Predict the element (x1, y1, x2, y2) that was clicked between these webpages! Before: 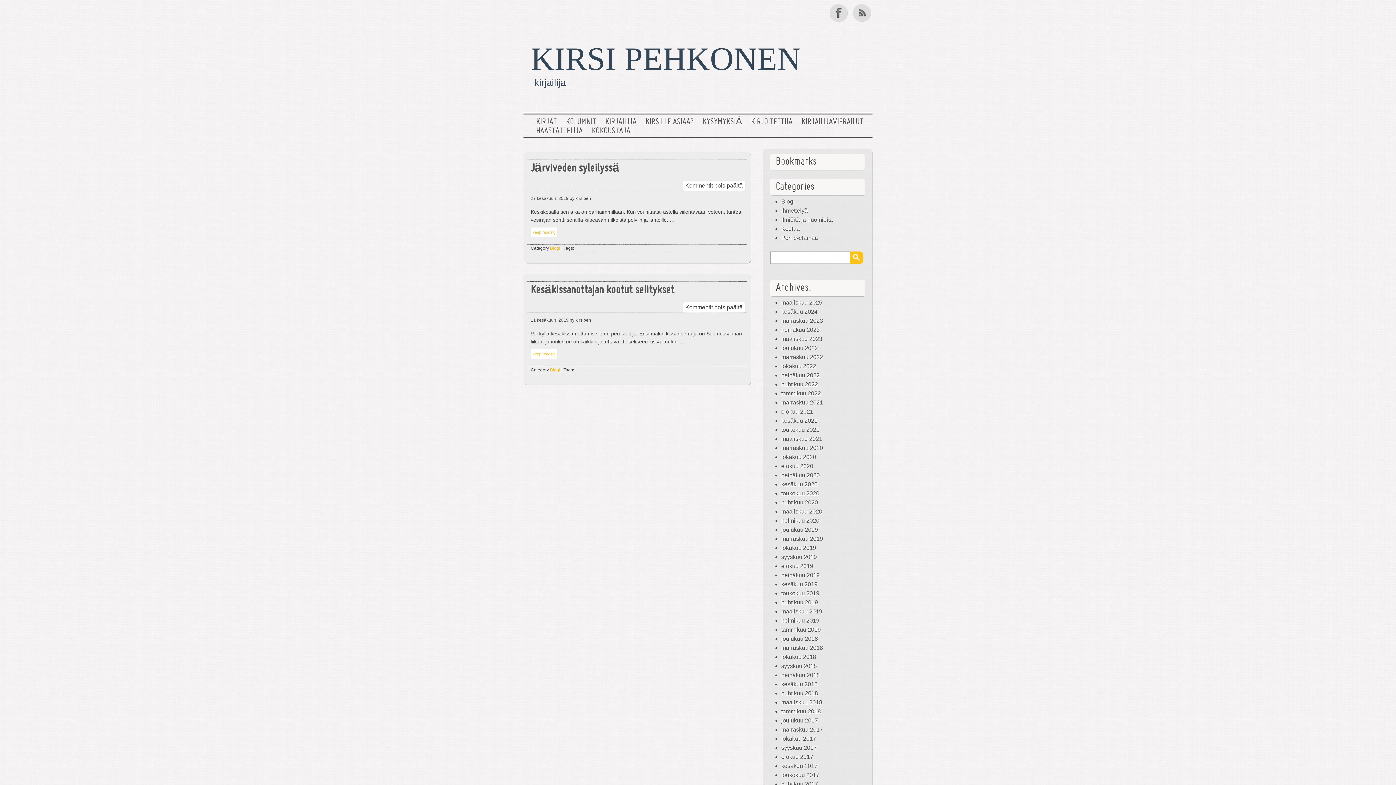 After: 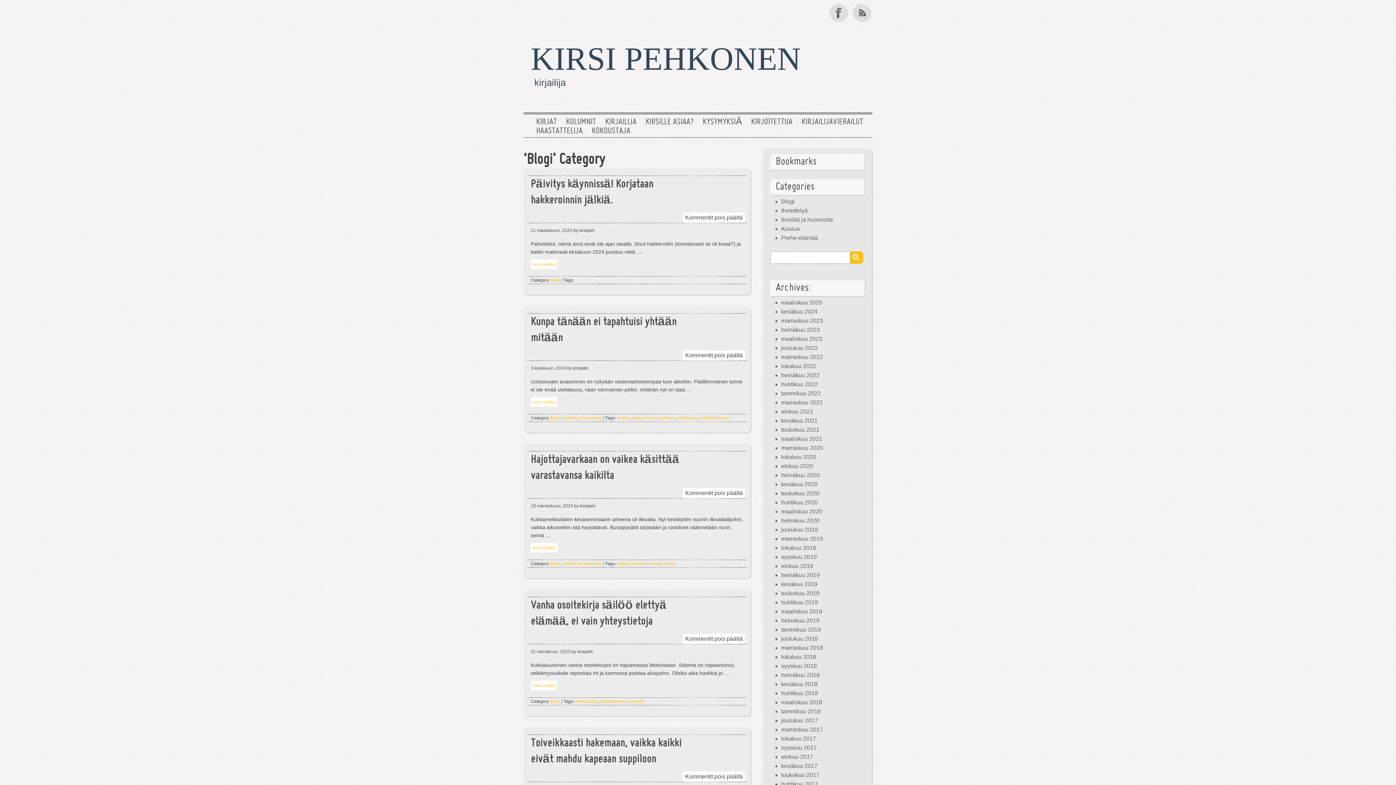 Action: label: Blogi bbox: (550, 367, 560, 372)